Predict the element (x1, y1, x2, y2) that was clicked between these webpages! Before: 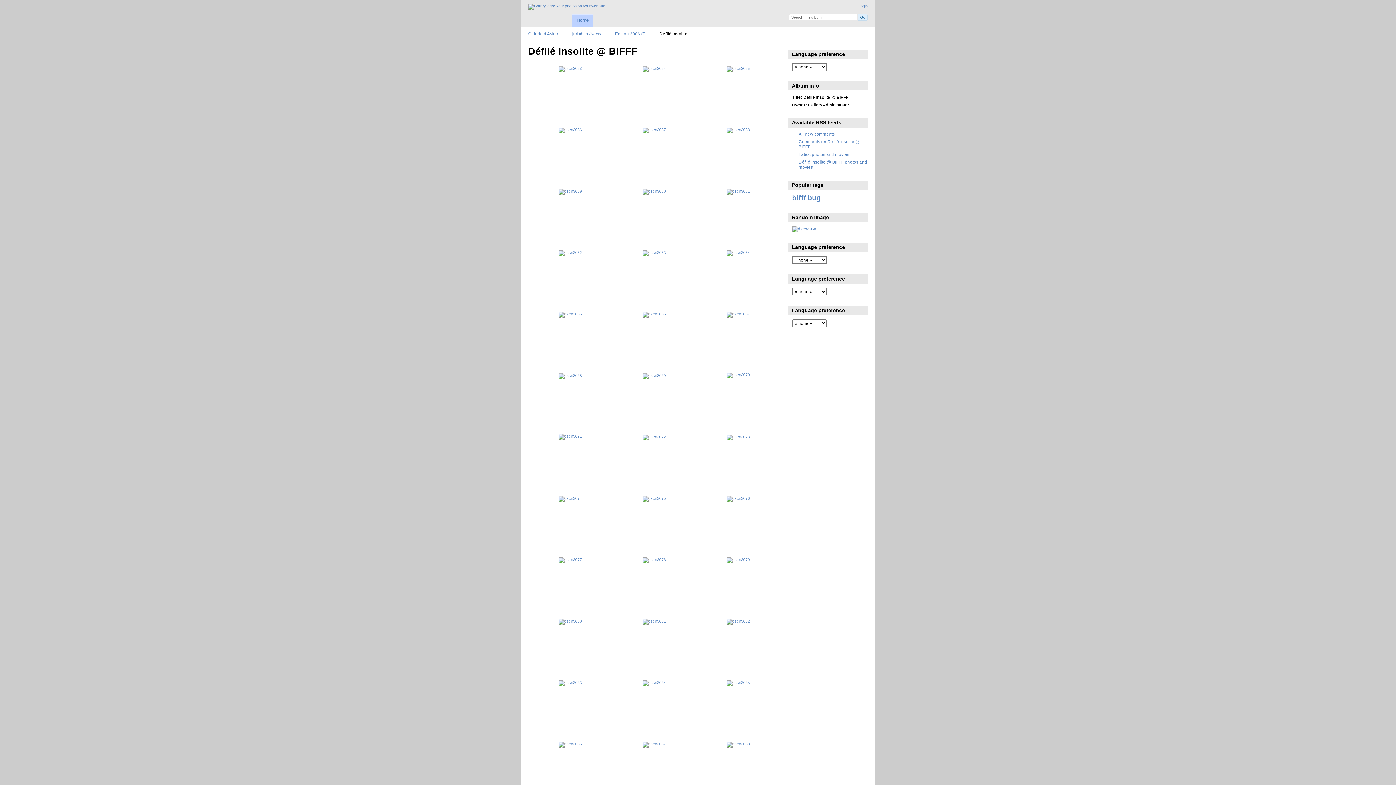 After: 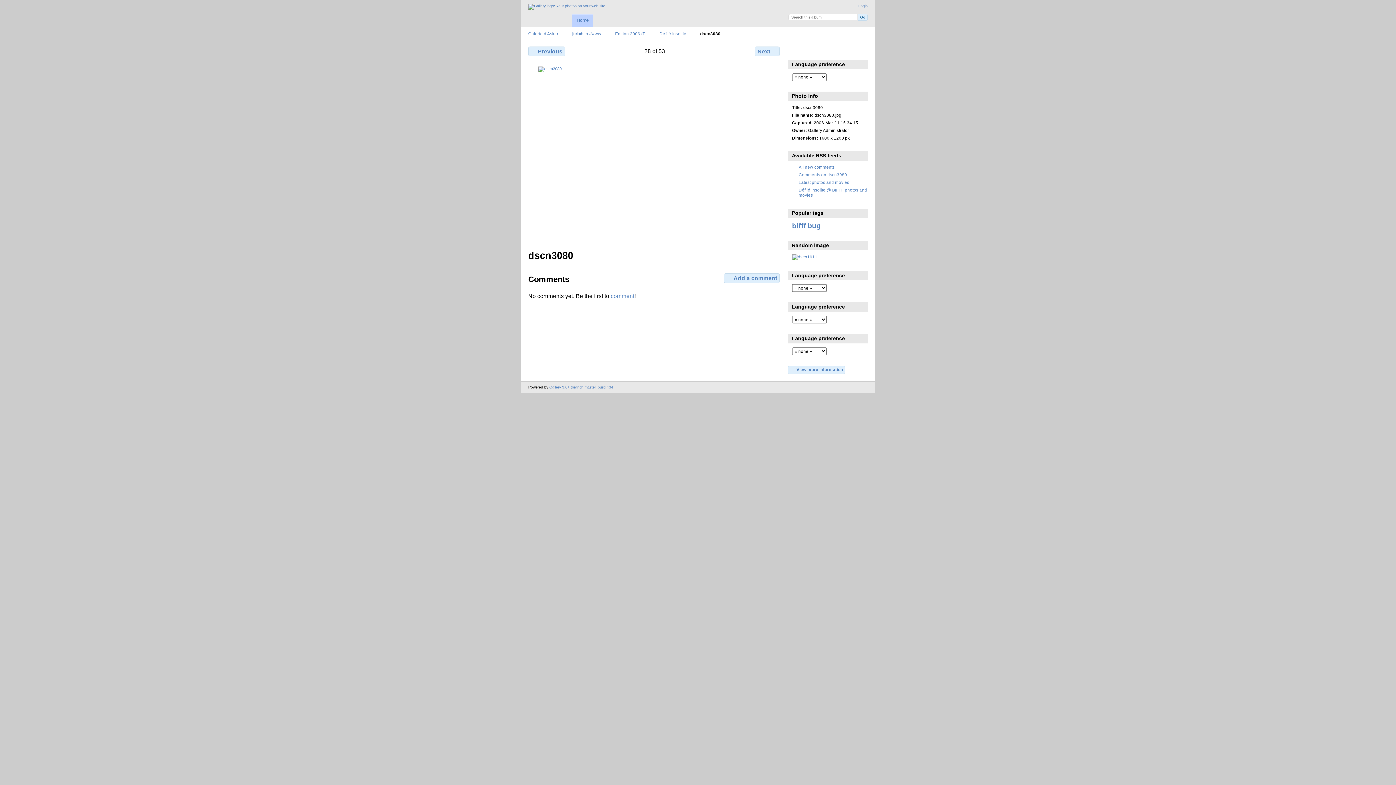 Action: bbox: (558, 619, 582, 623)